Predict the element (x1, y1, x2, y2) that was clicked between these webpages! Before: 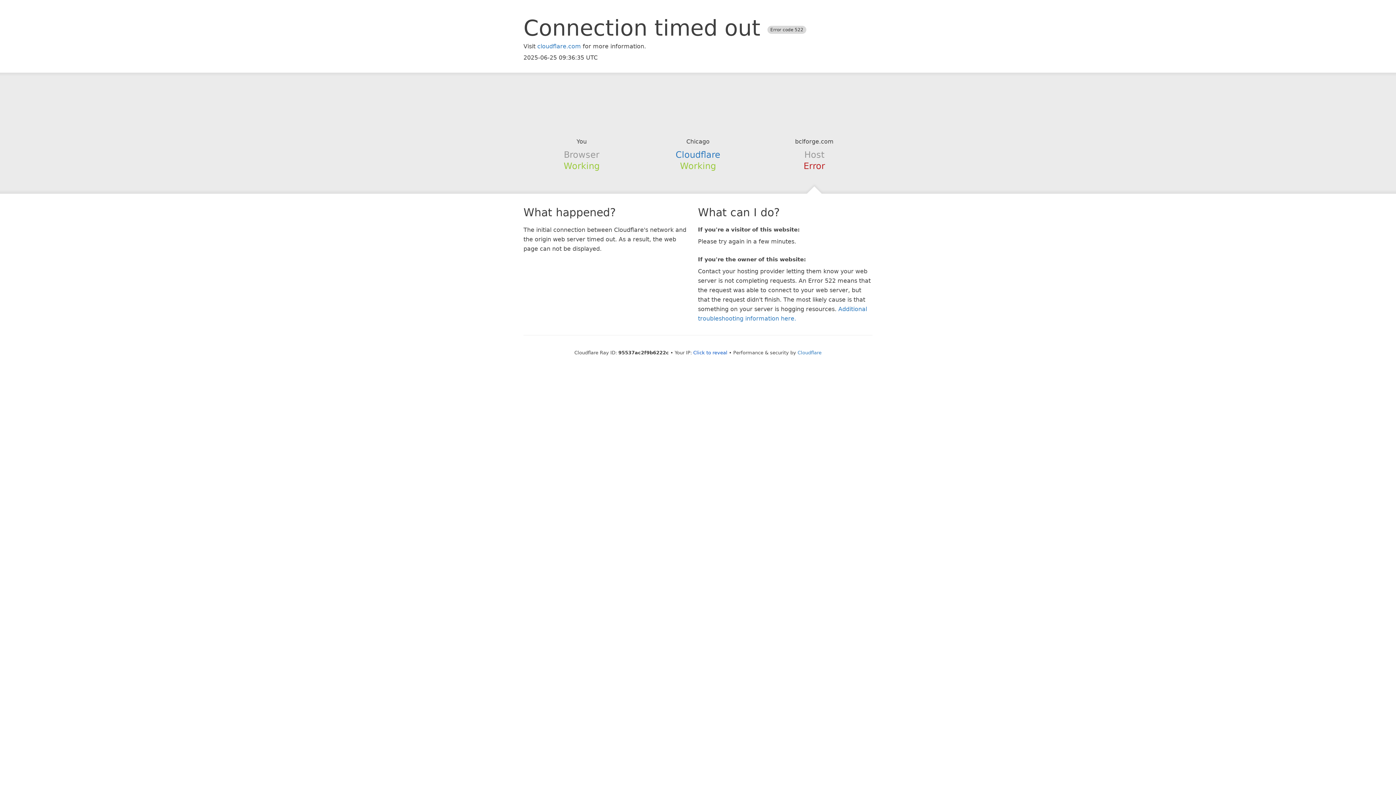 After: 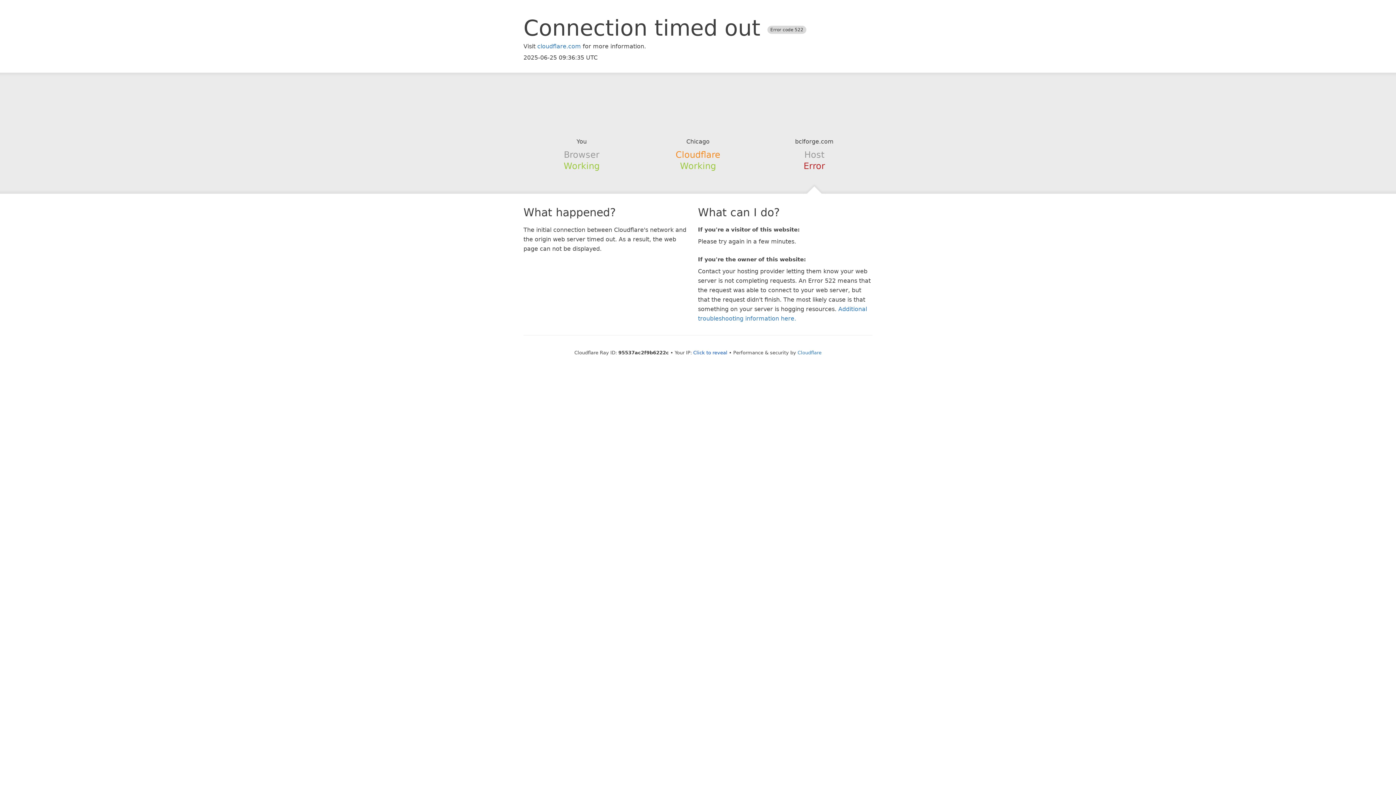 Action: label: Cloudflare bbox: (675, 149, 720, 159)